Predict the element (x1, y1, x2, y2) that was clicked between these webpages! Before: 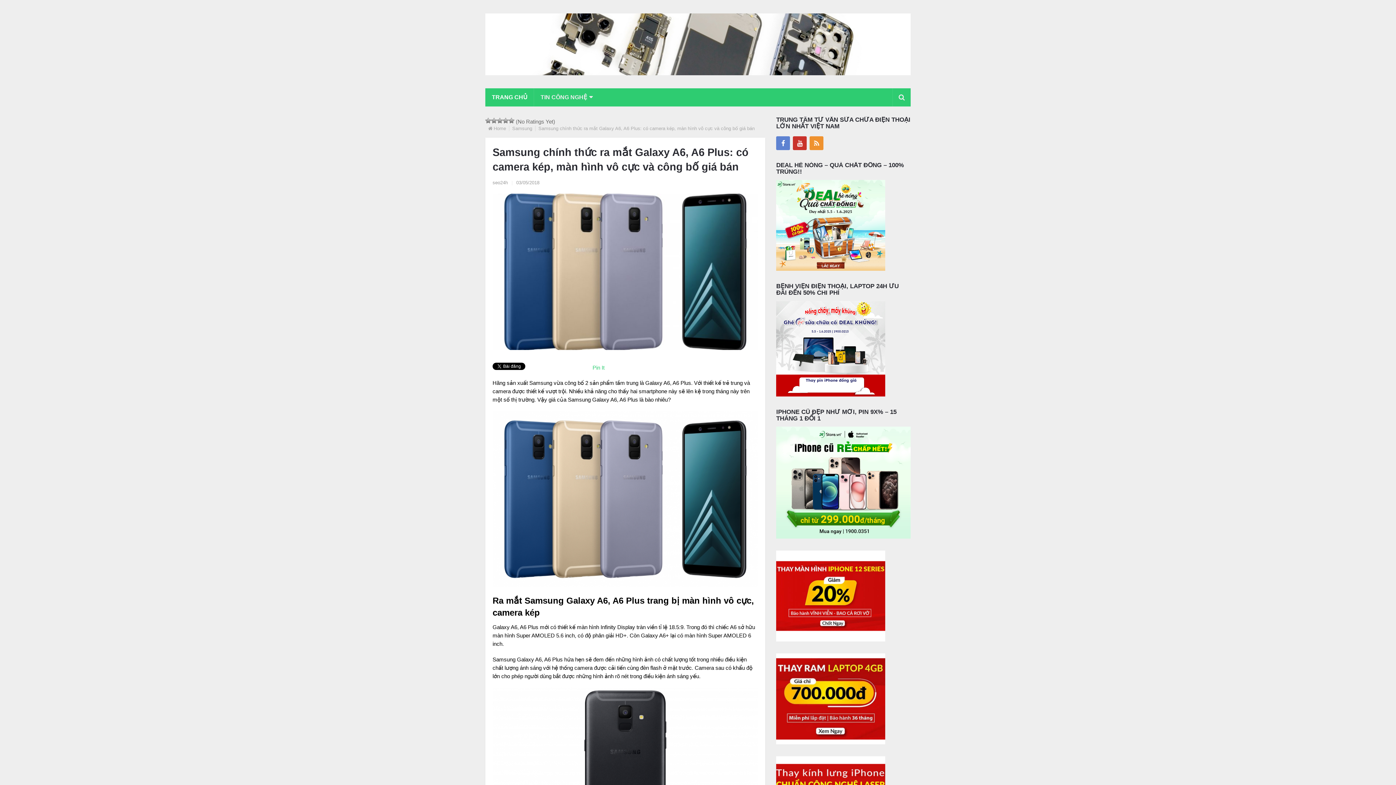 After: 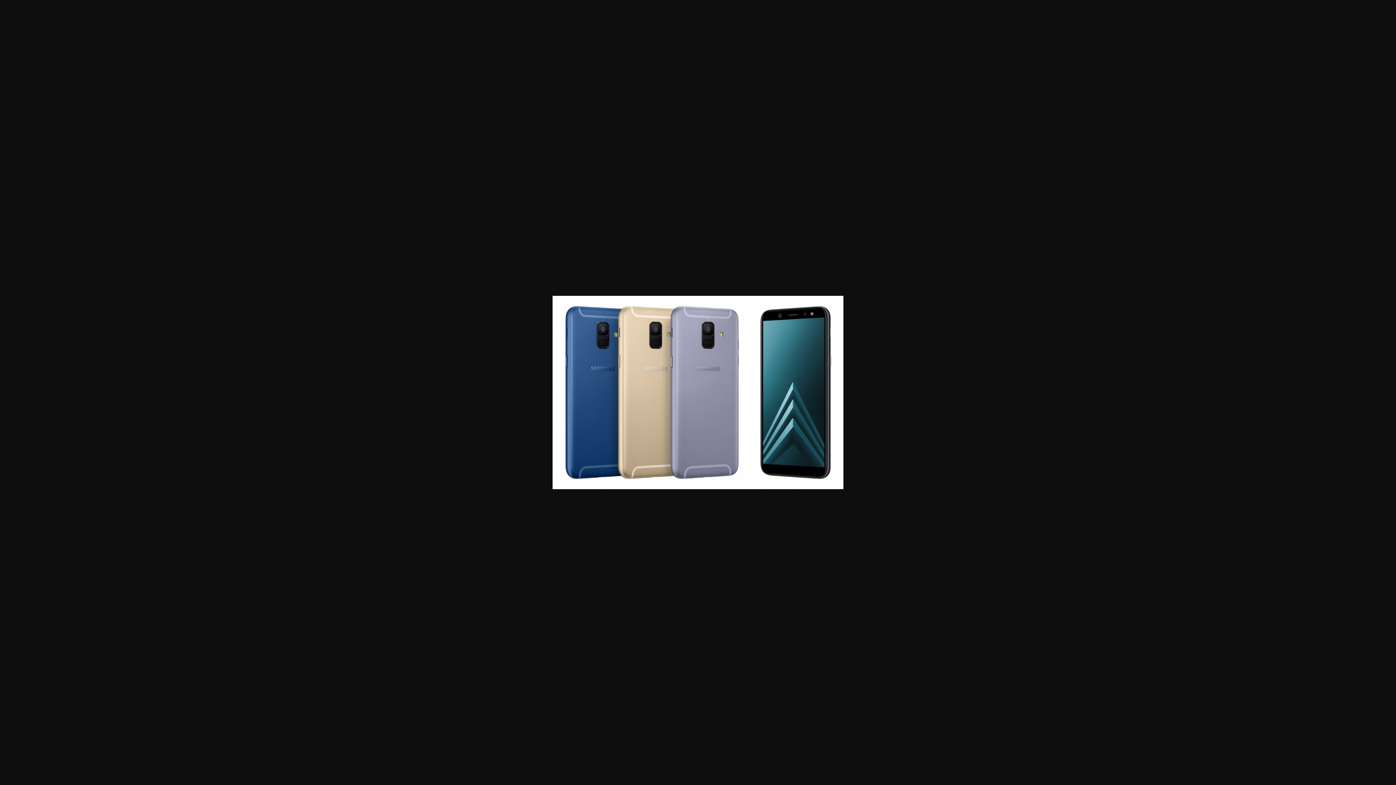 Action: bbox: (492, 411, 758, 587)